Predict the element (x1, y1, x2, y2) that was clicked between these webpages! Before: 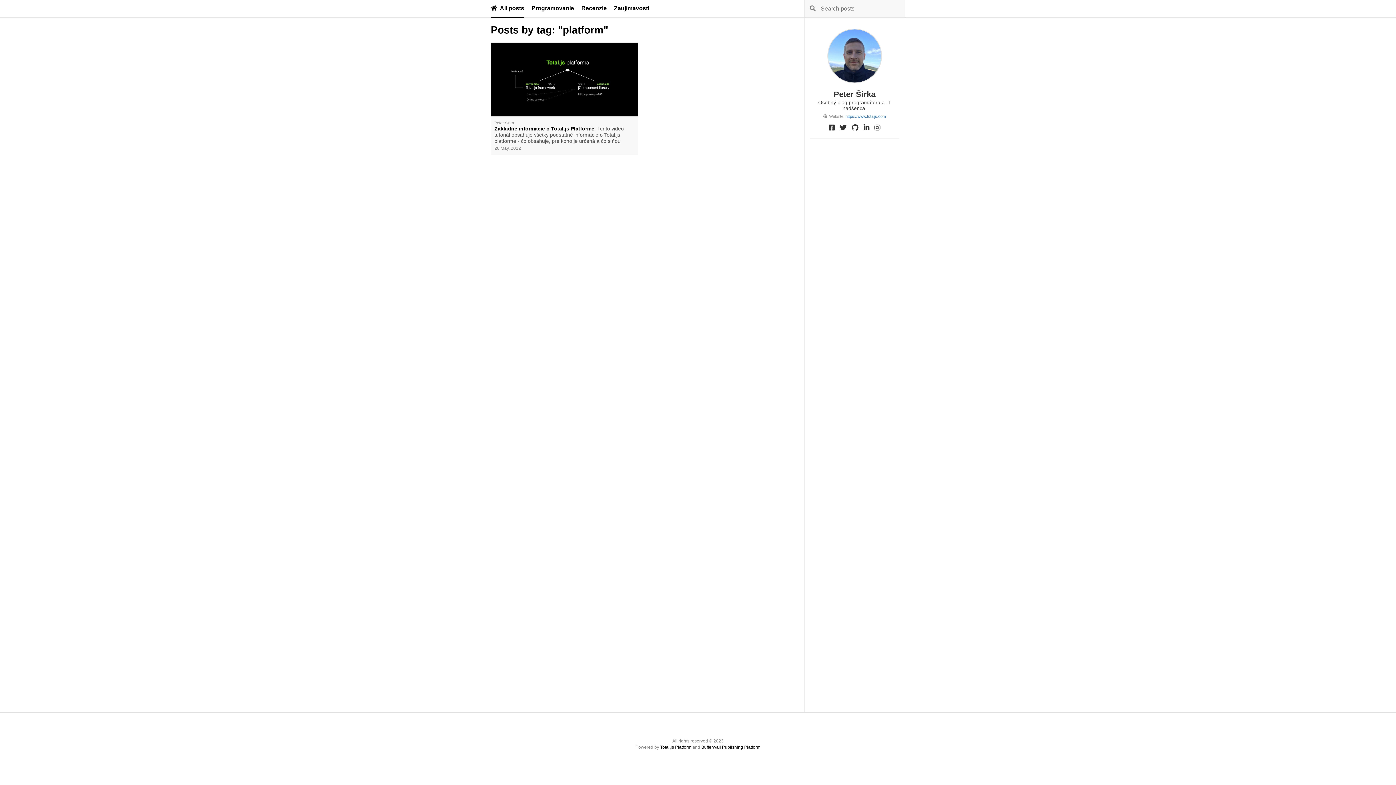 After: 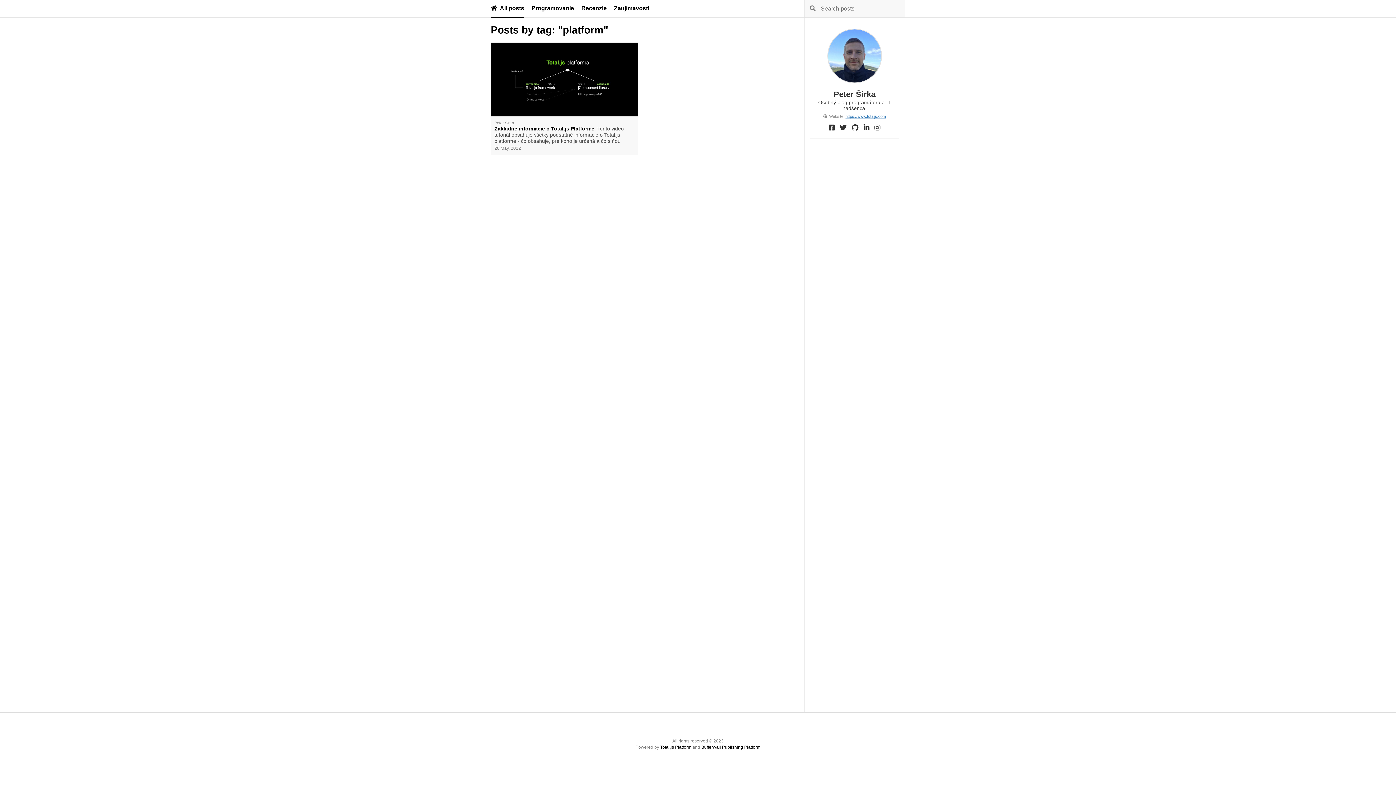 Action: bbox: (845, 114, 886, 118) label: https://www.totaljs.com